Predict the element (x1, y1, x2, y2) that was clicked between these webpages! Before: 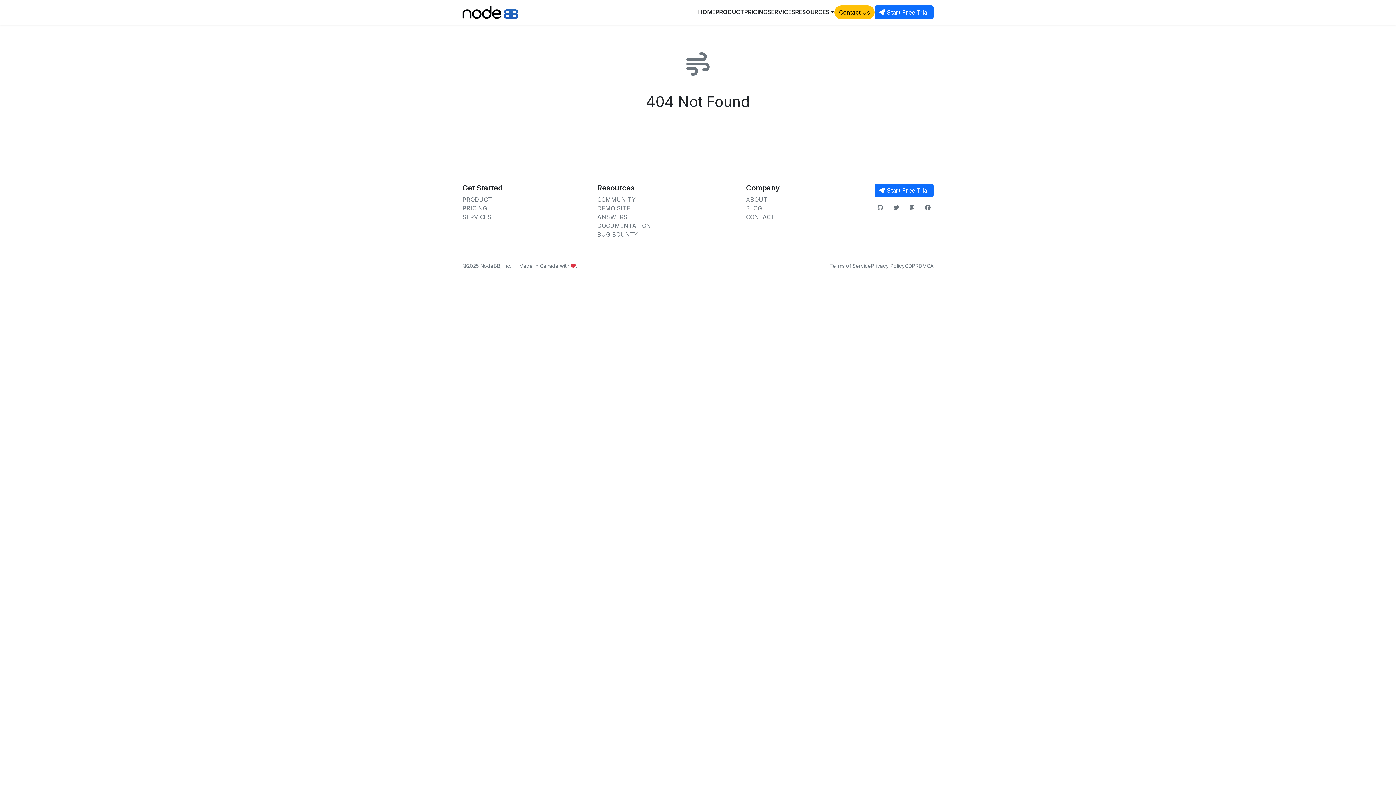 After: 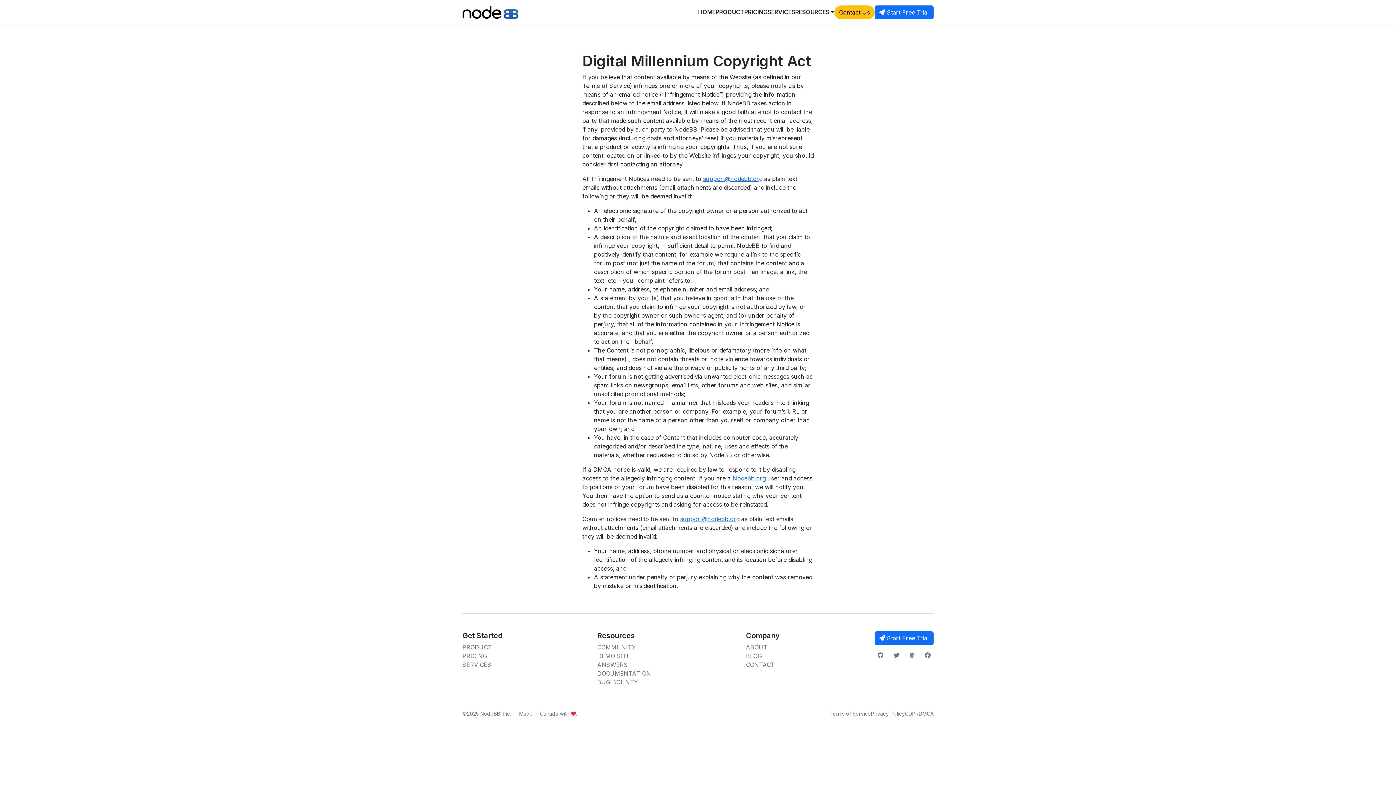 Action: label: DMCA bbox: (918, 262, 933, 269)